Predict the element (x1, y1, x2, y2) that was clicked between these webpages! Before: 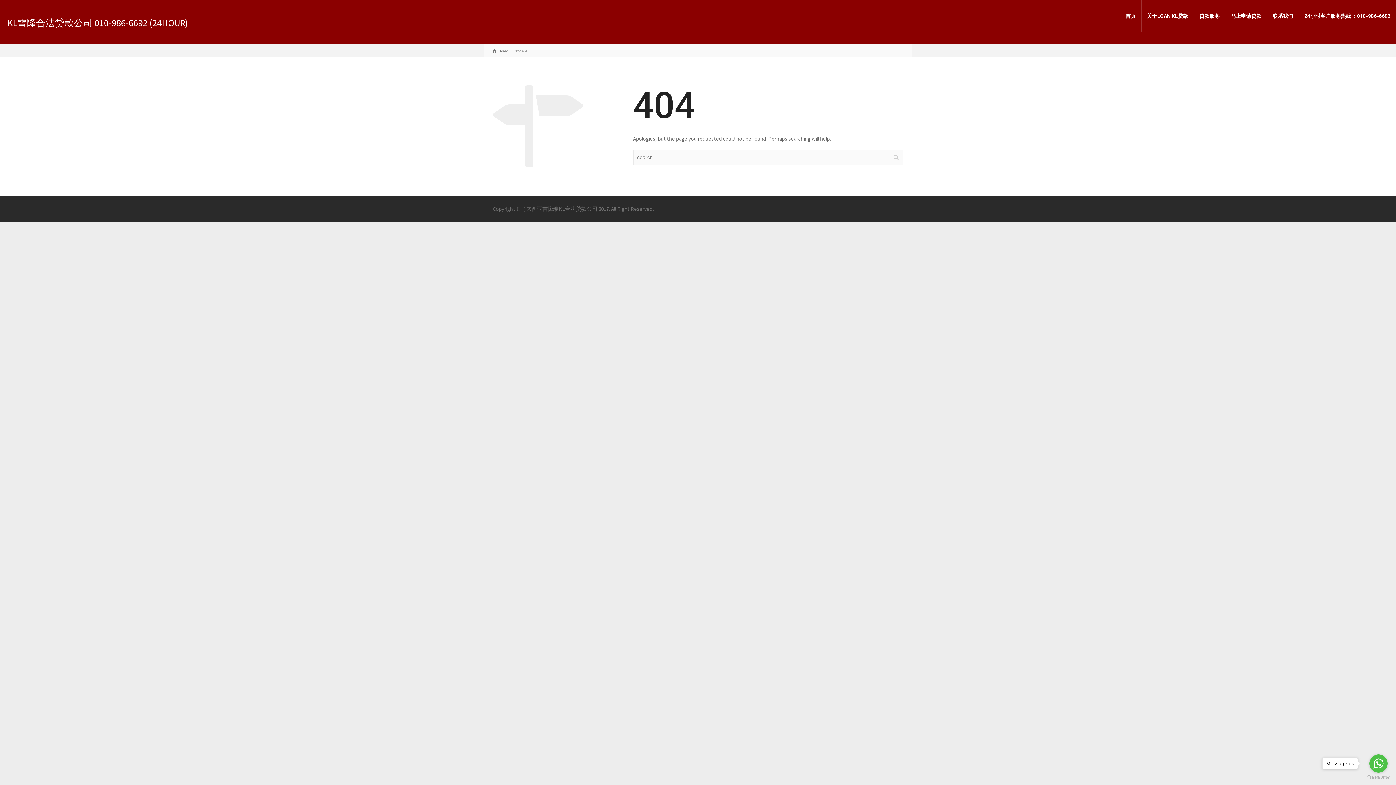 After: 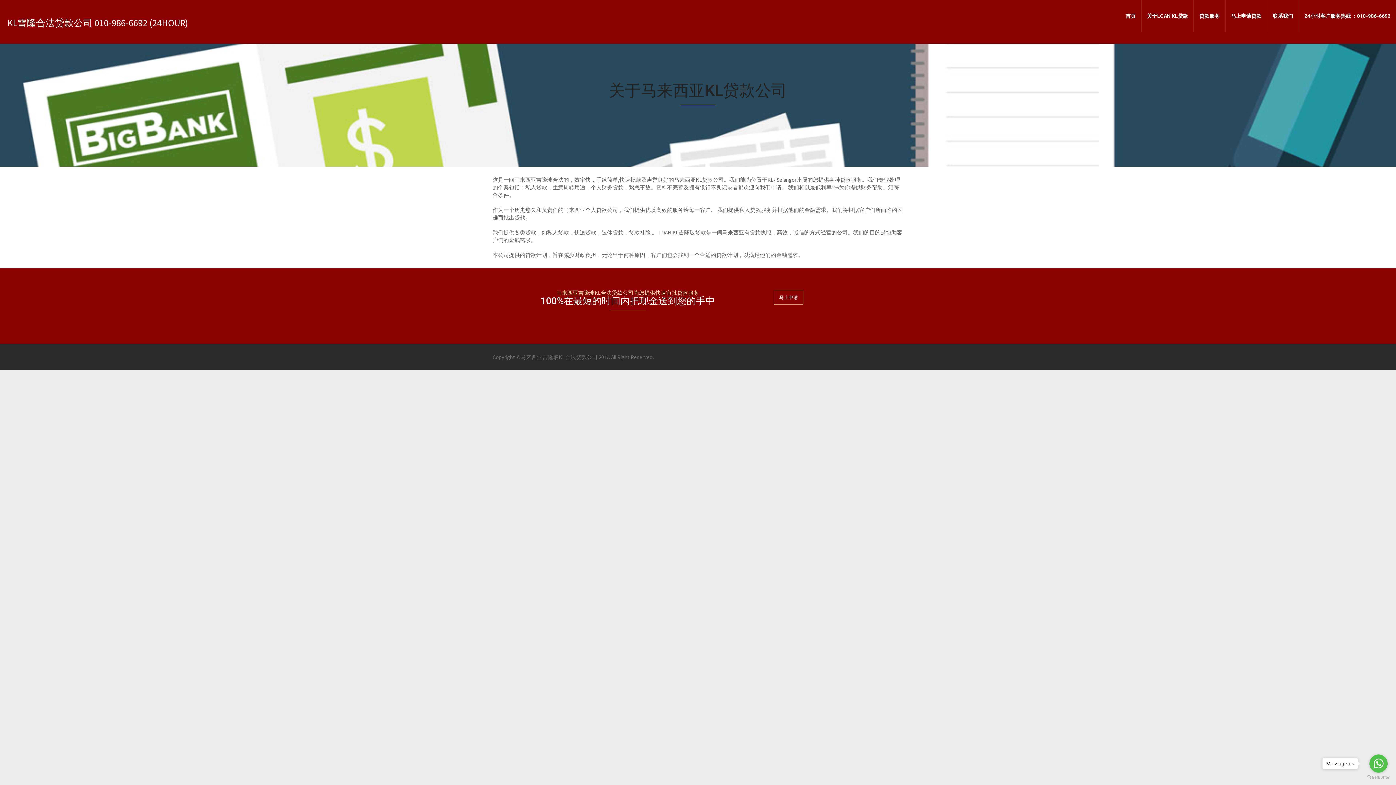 Action: bbox: (1141, 0, 1194, 32) label: 关于LOAN KL贷款